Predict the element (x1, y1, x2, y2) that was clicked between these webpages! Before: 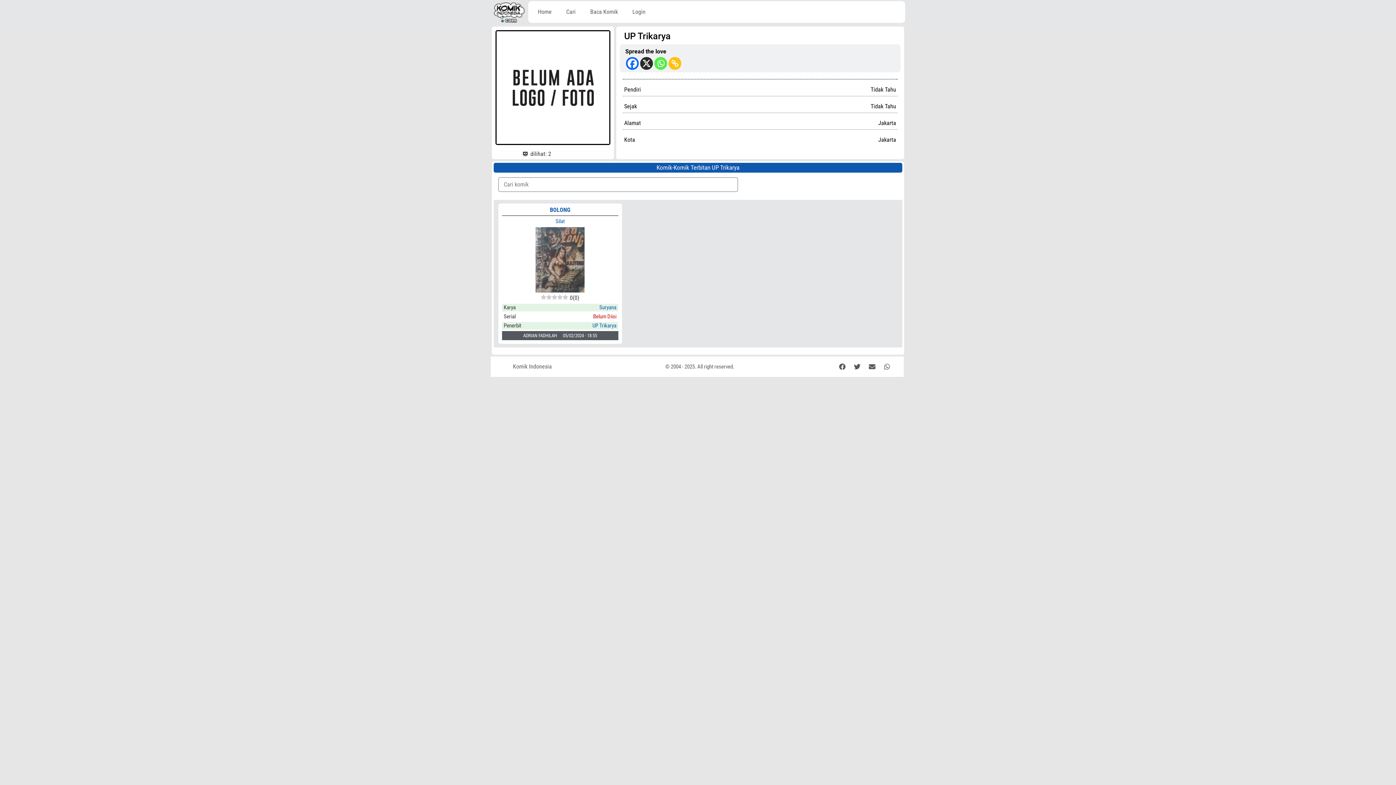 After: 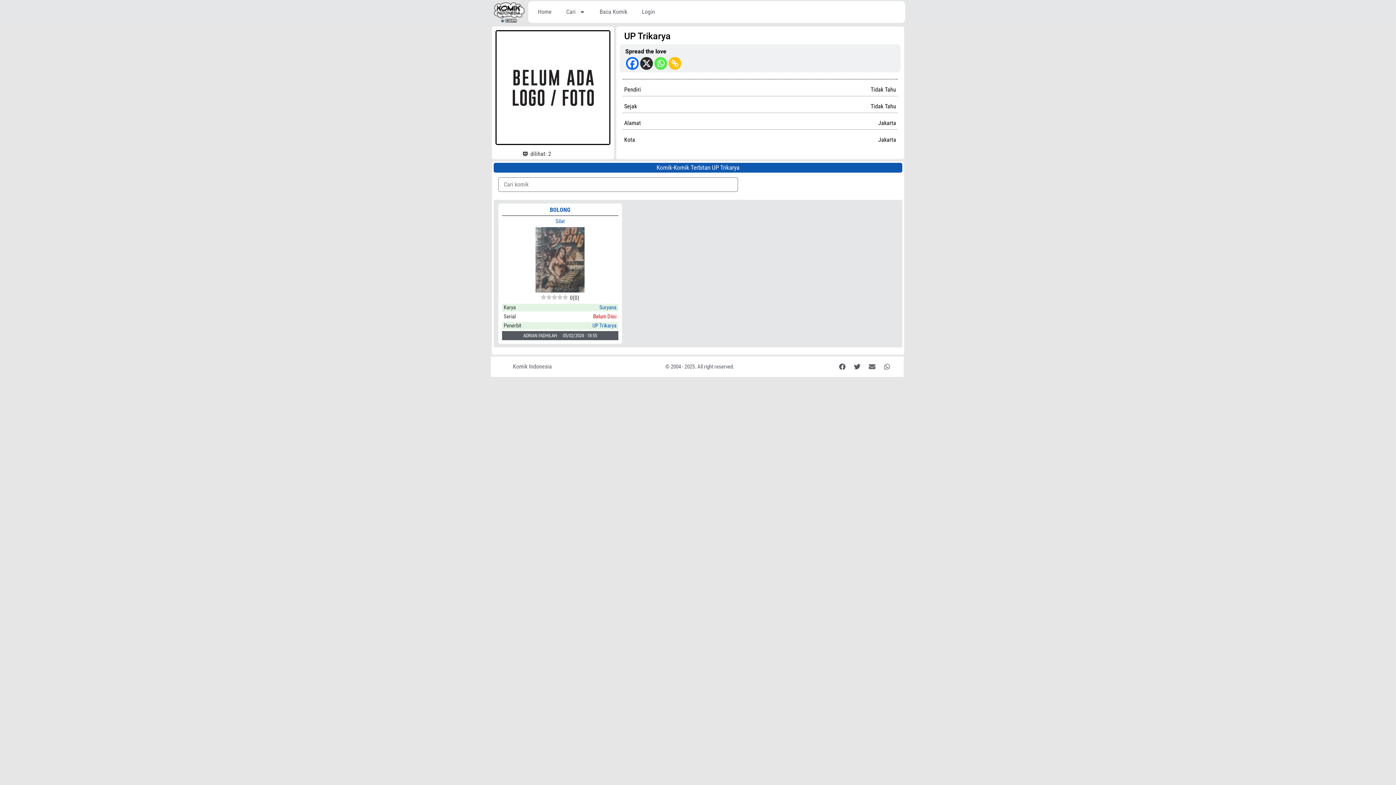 Action: label: Envelope bbox: (865, 360, 878, 373)